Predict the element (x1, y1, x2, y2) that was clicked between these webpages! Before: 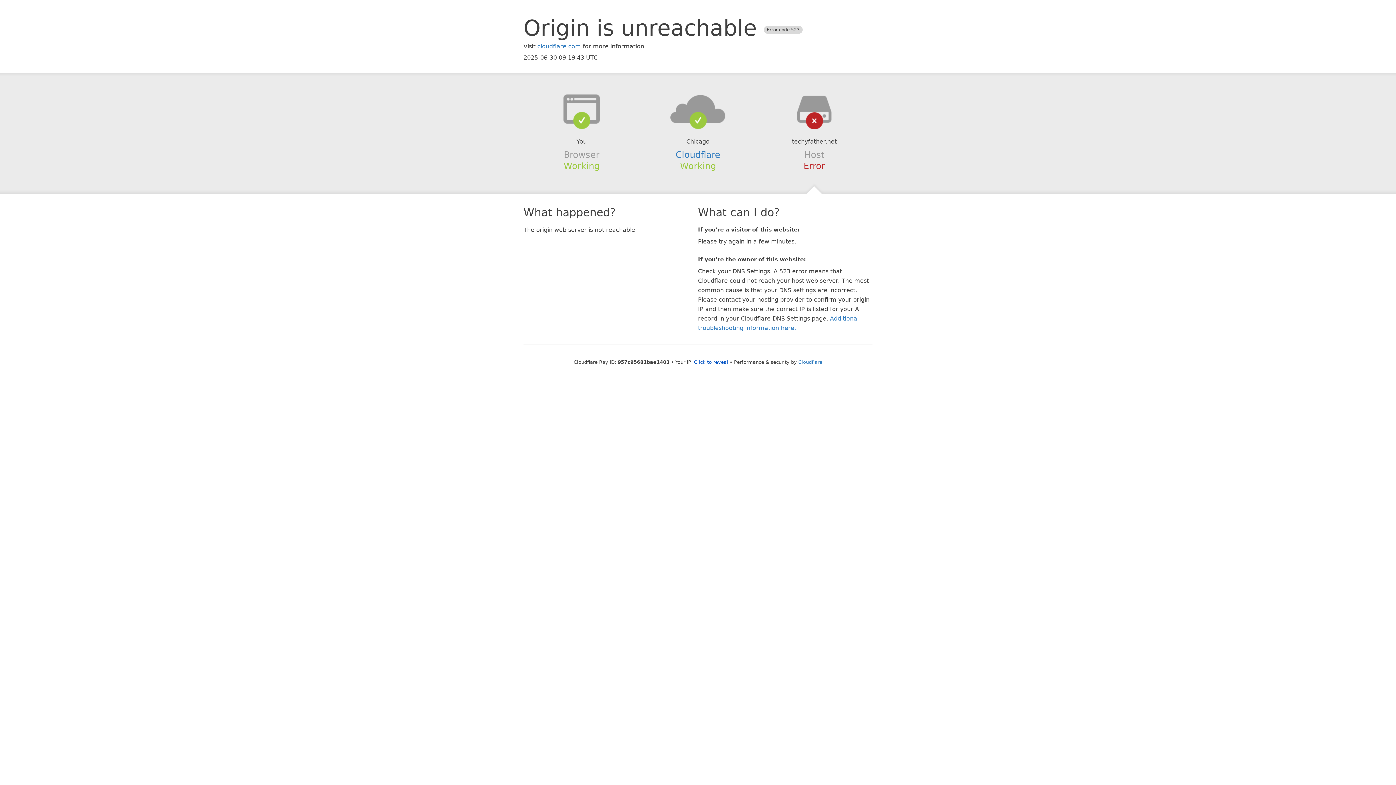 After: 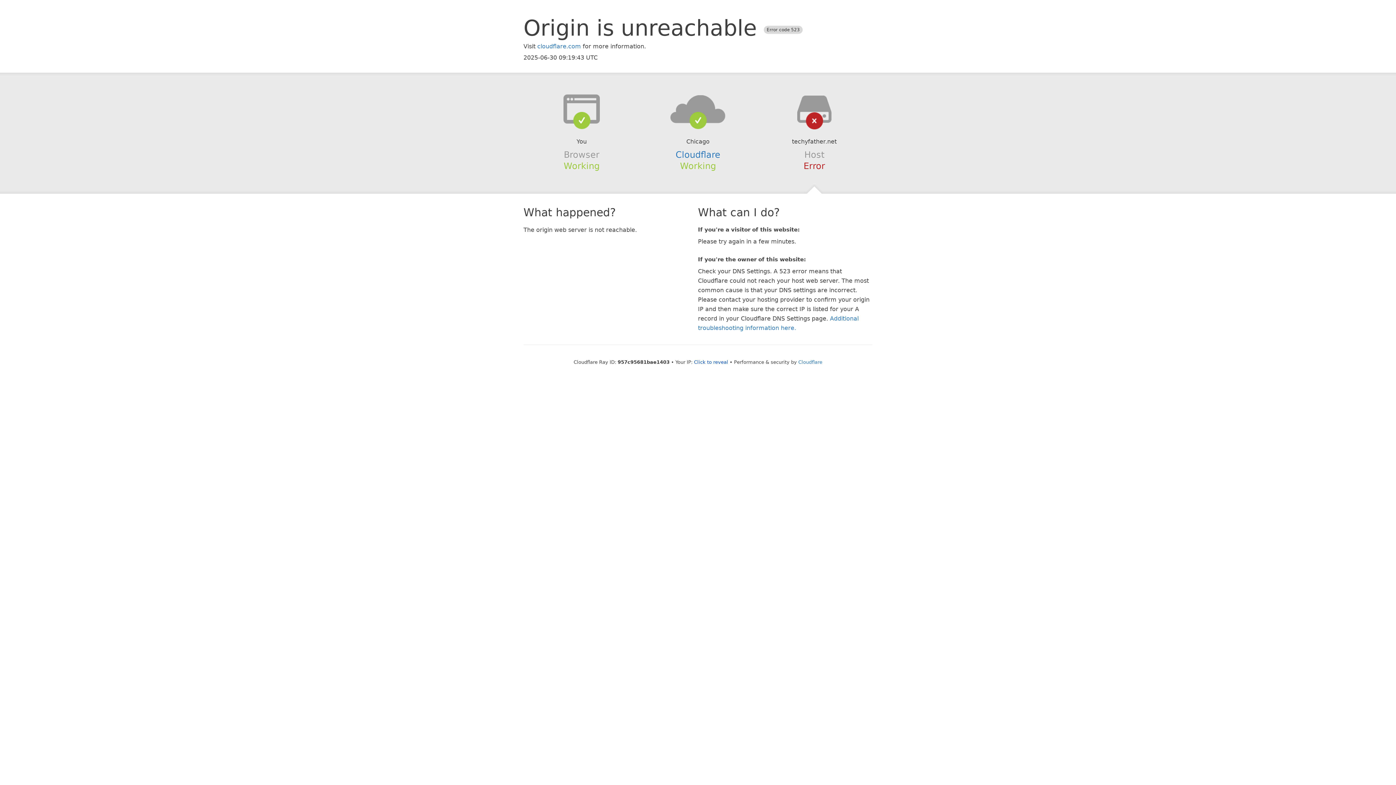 Action: bbox: (639, 94, 756, 123)